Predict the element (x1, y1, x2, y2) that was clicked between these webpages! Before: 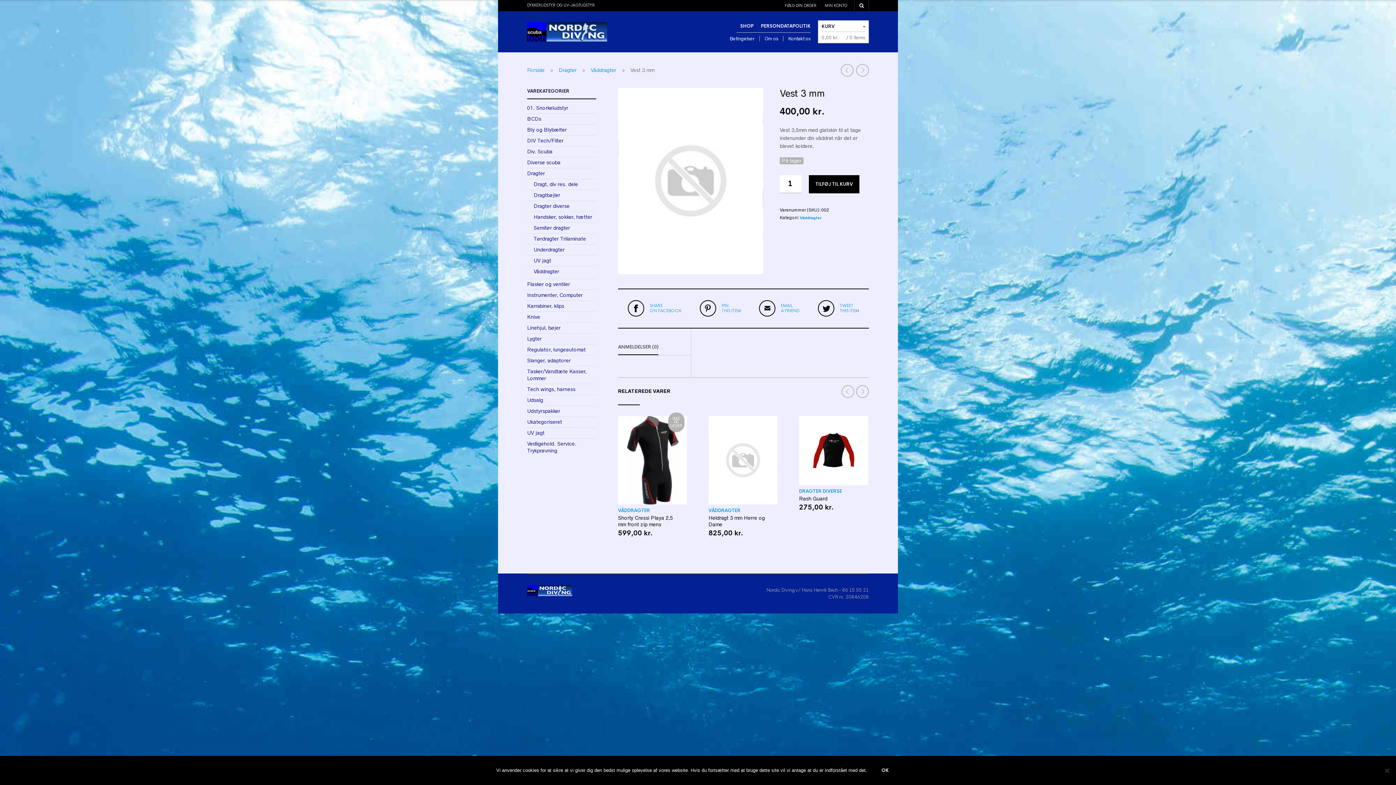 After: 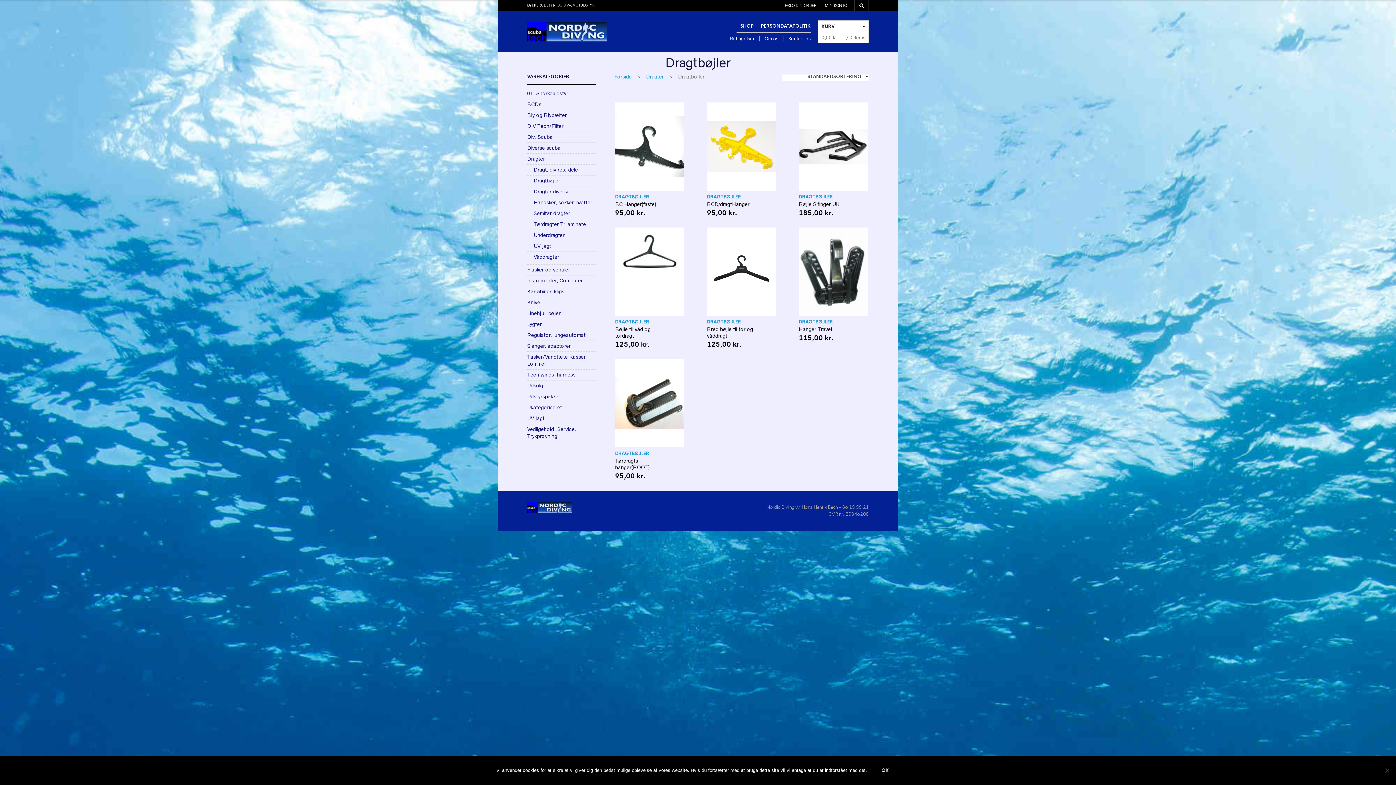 Action: label: Dragtbøjler bbox: (533, 192, 560, 198)